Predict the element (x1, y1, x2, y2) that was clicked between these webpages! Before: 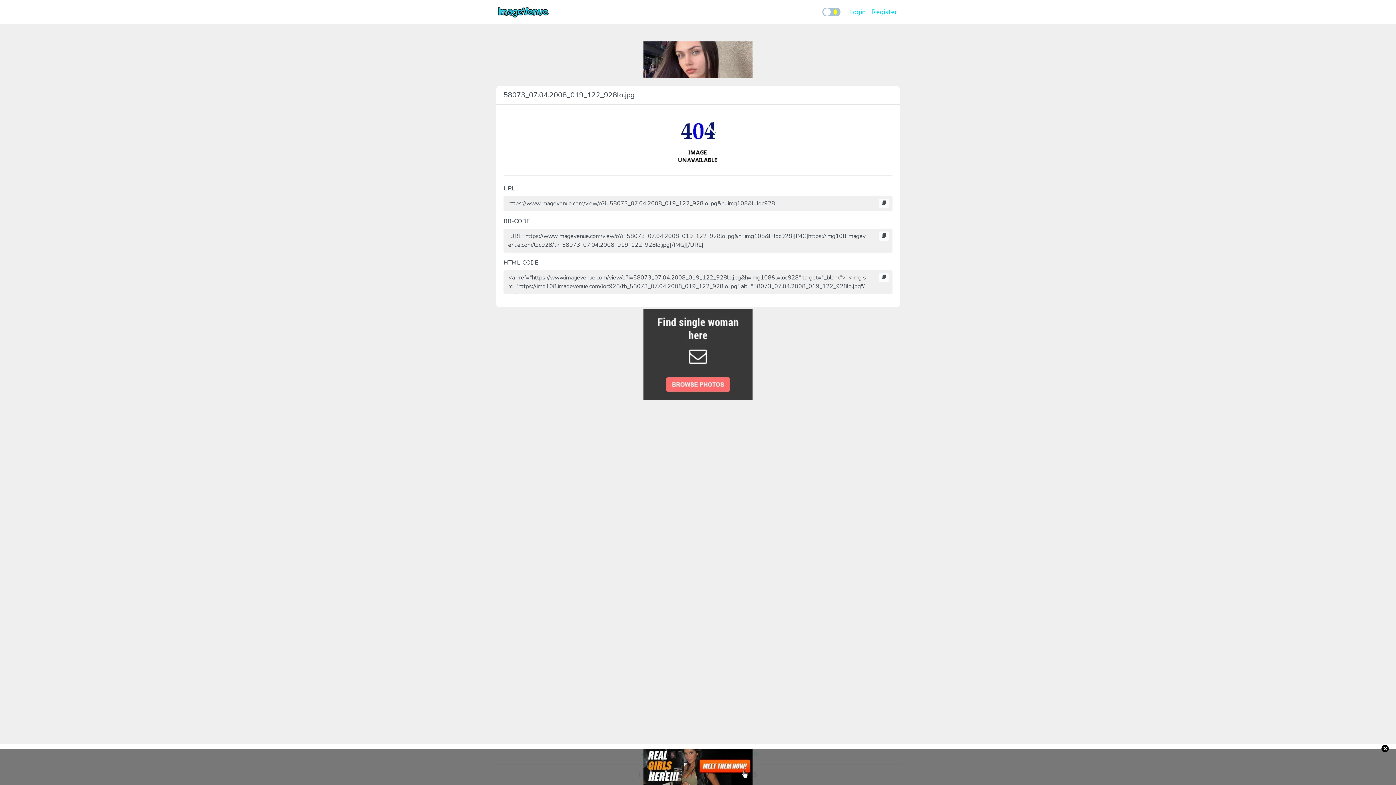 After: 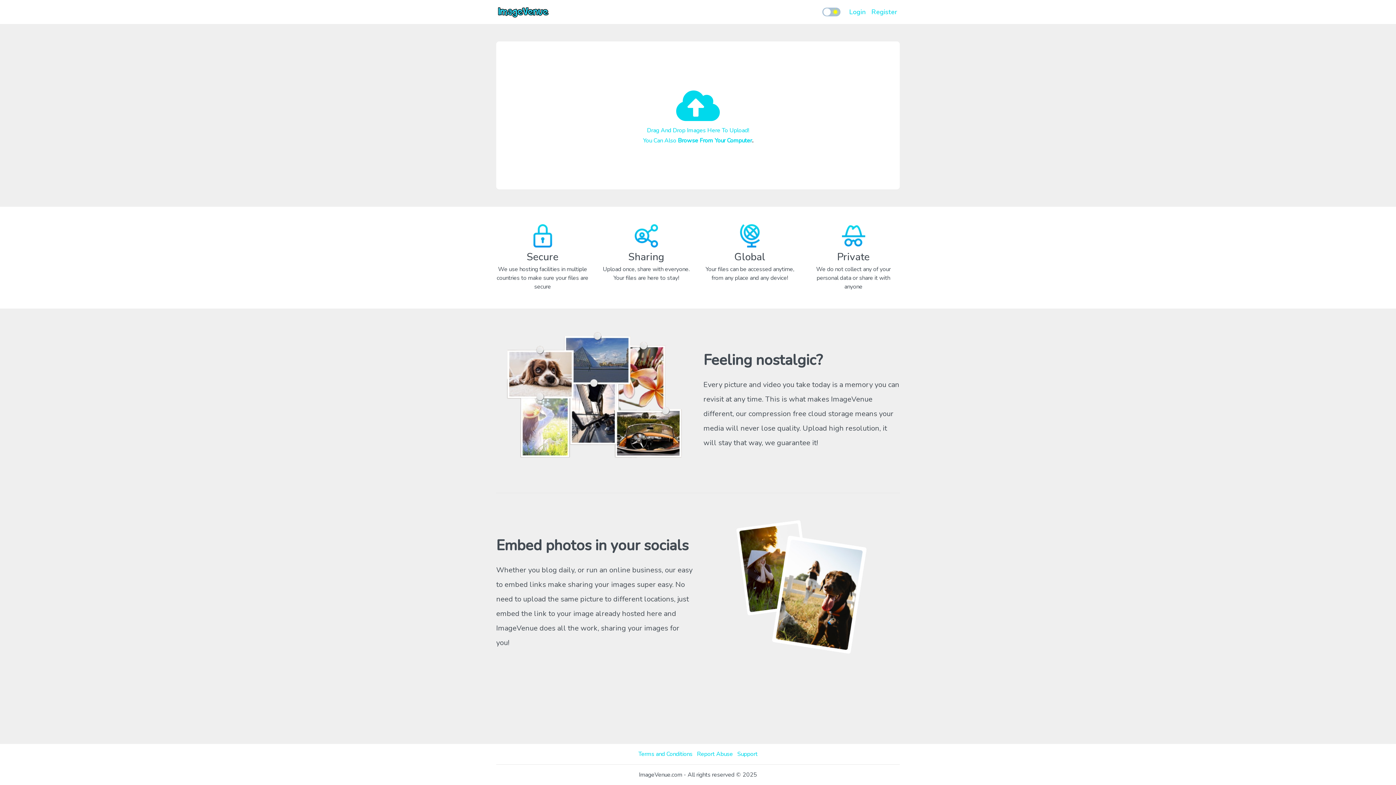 Action: bbox: (496, 2, 550, 21)